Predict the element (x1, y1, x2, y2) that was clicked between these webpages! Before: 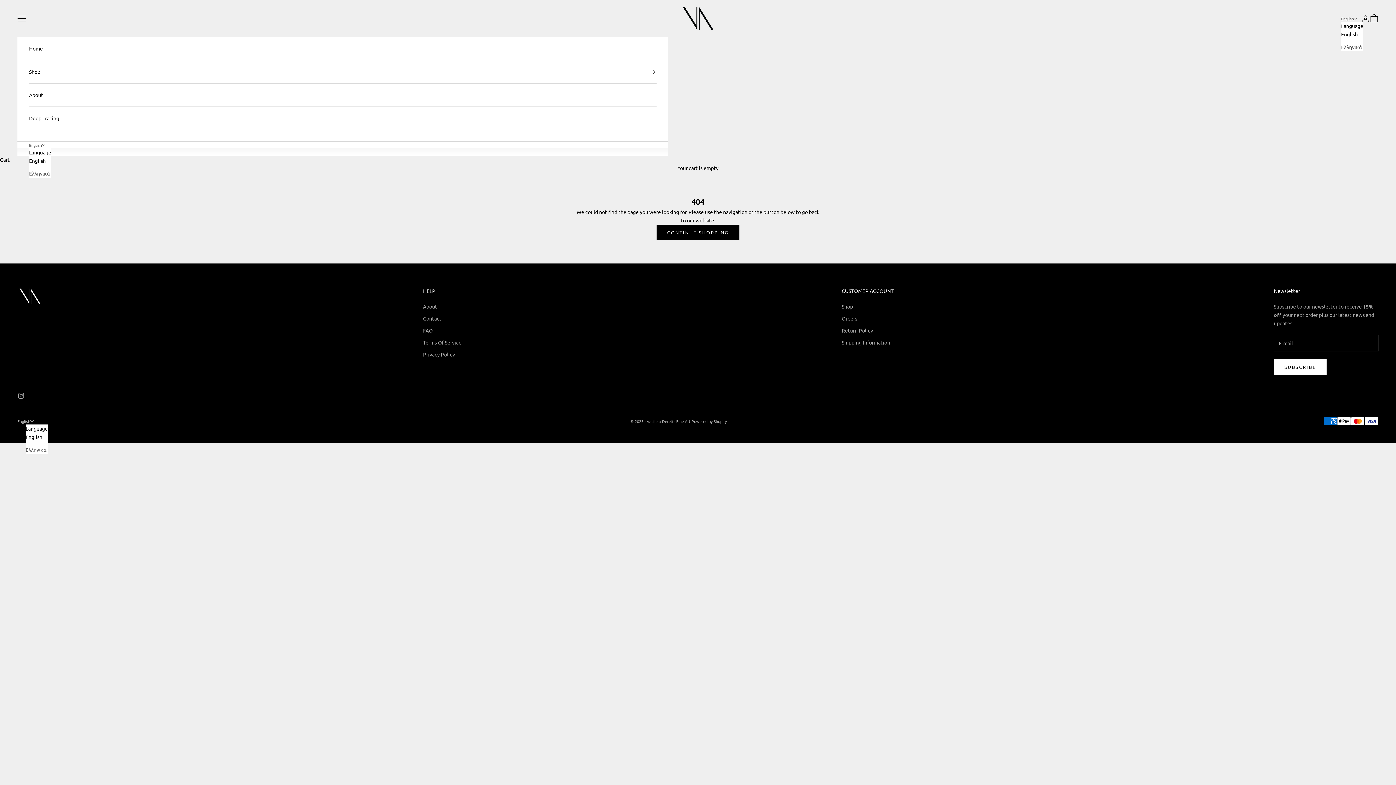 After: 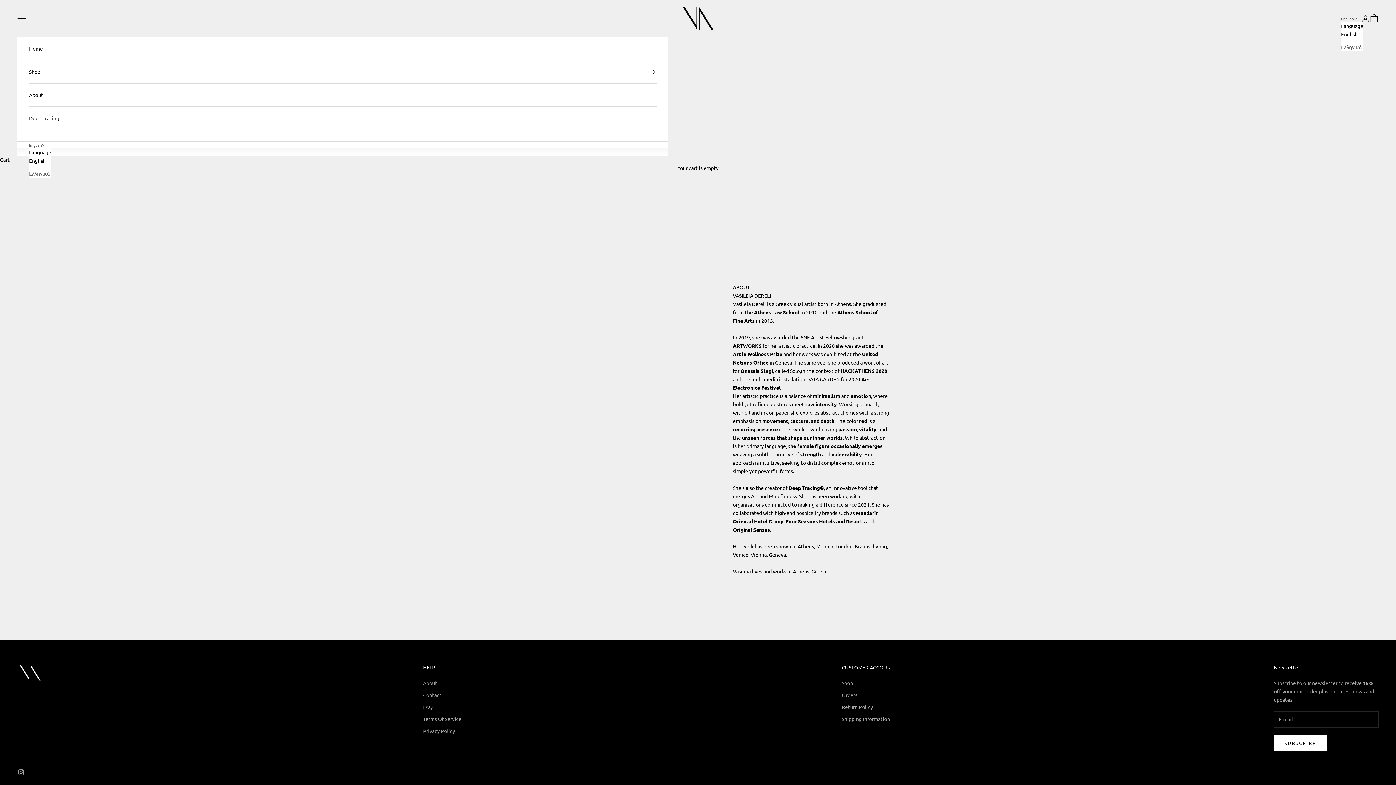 Action: bbox: (29, 83, 656, 106) label: About